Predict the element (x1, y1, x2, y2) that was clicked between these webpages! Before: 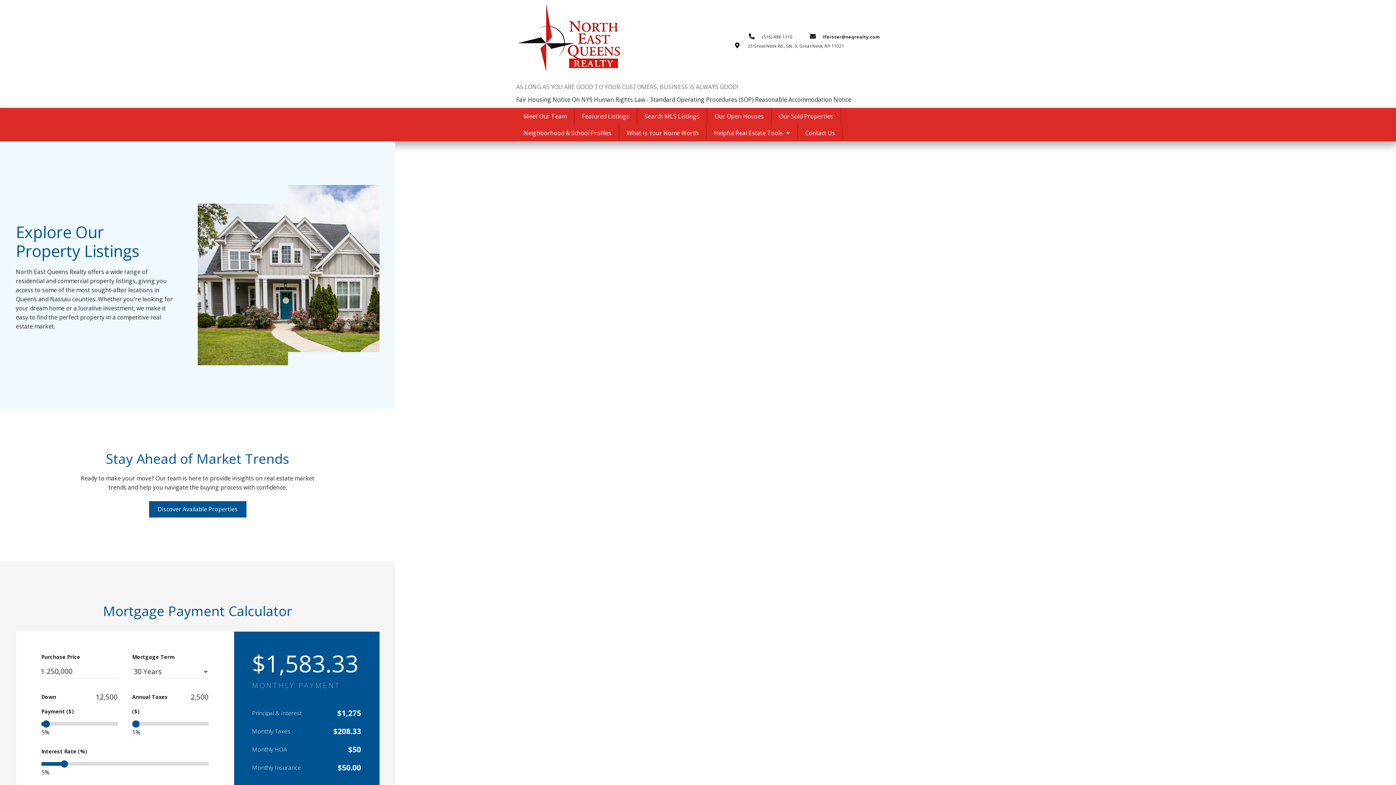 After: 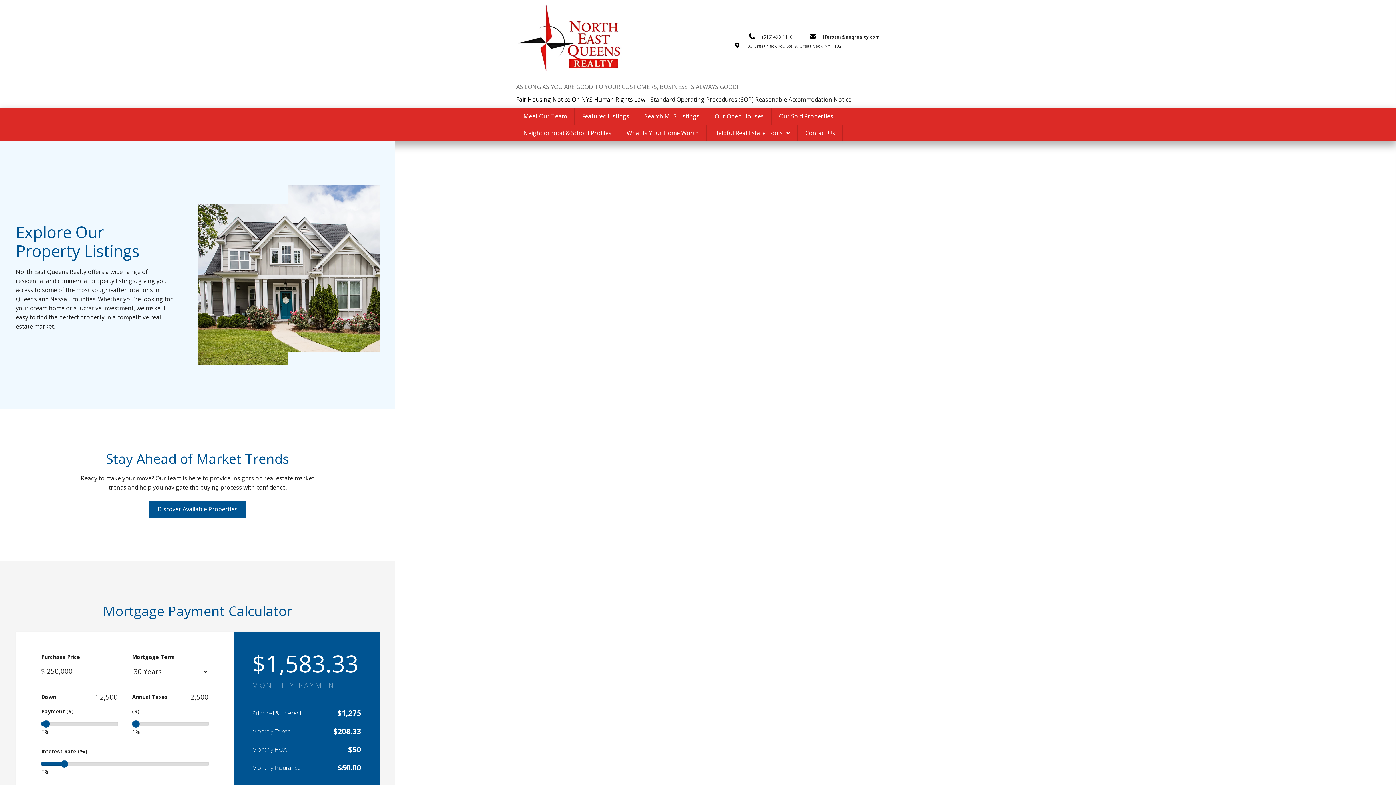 Action: label: Fair Housing Notice On NYS Human Rights Law bbox: (516, 95, 645, 103)